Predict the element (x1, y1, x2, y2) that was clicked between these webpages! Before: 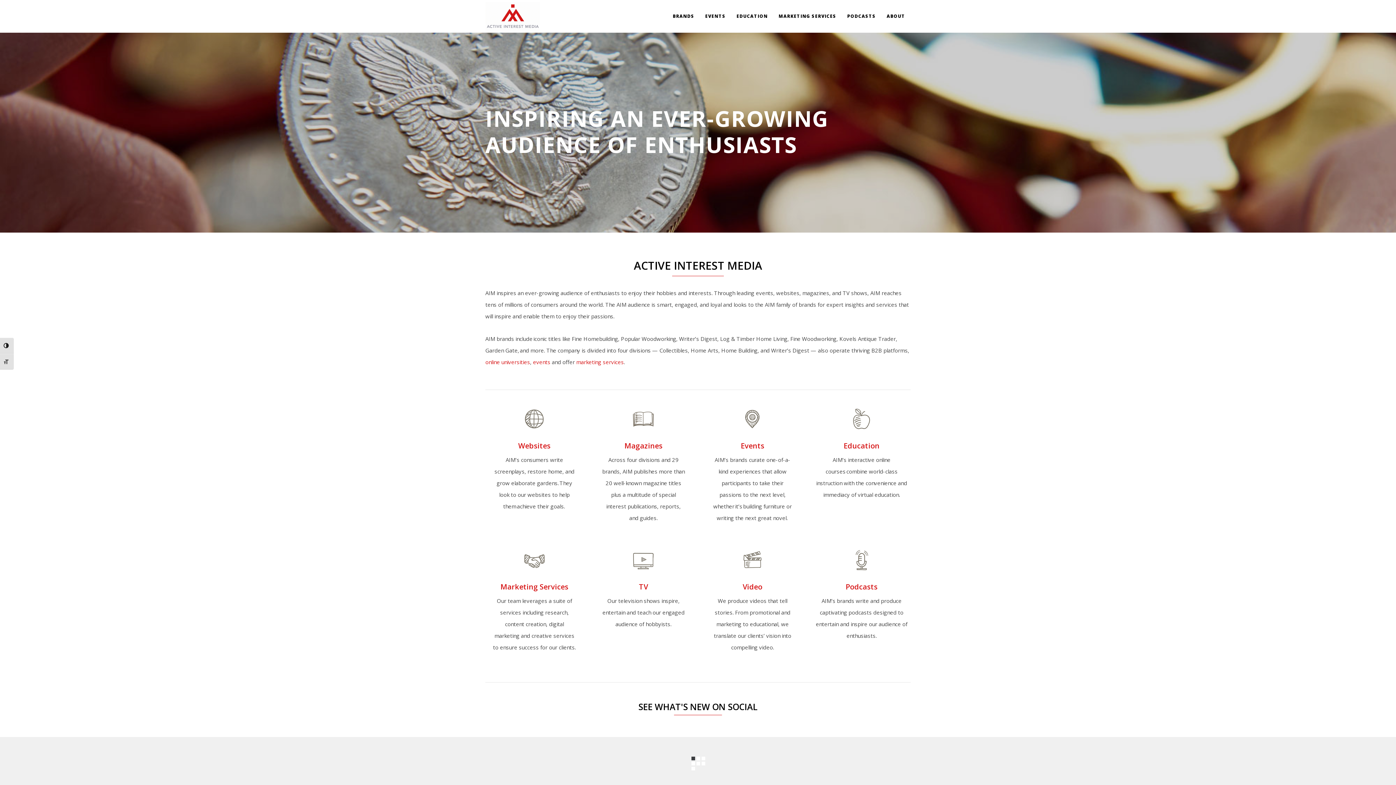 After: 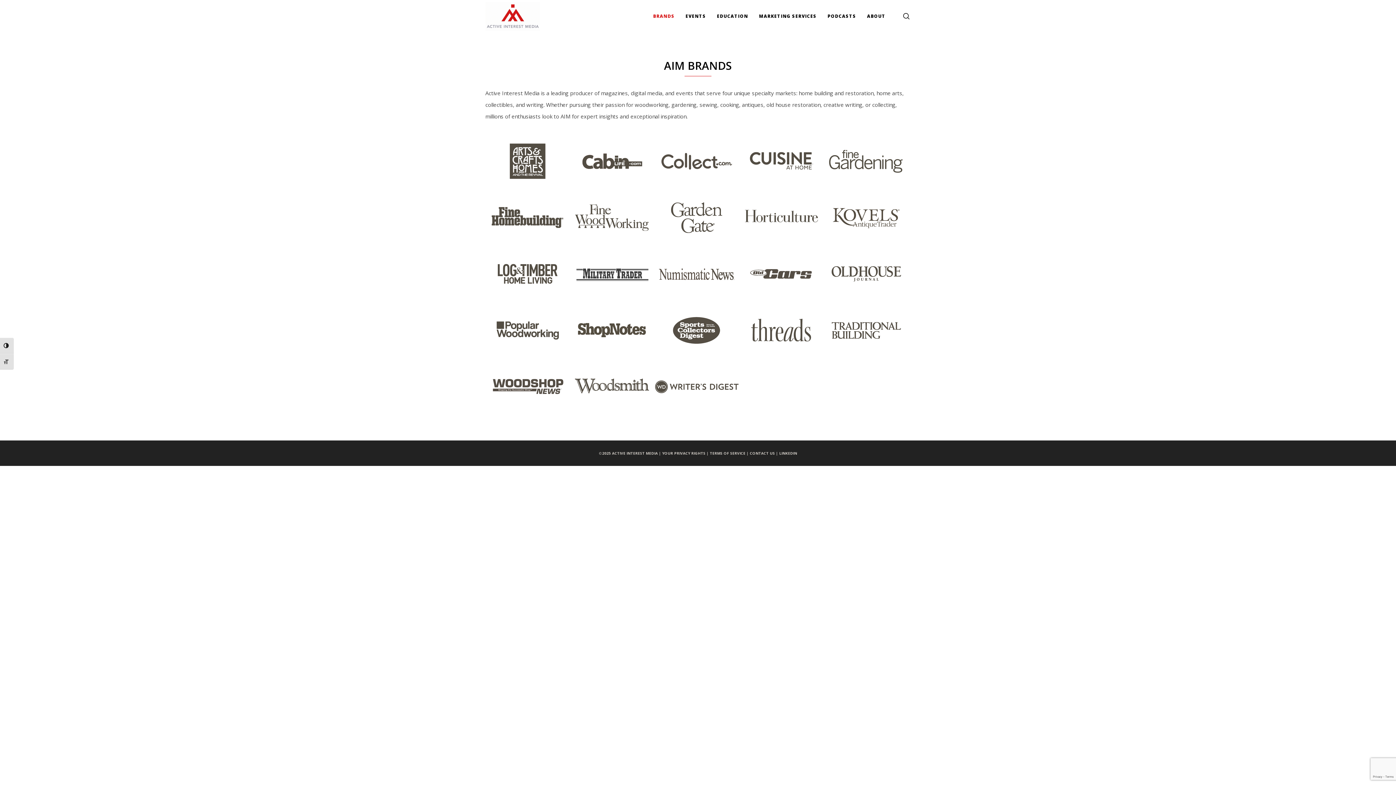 Action: bbox: (493, 441, 576, 451) label: Websites